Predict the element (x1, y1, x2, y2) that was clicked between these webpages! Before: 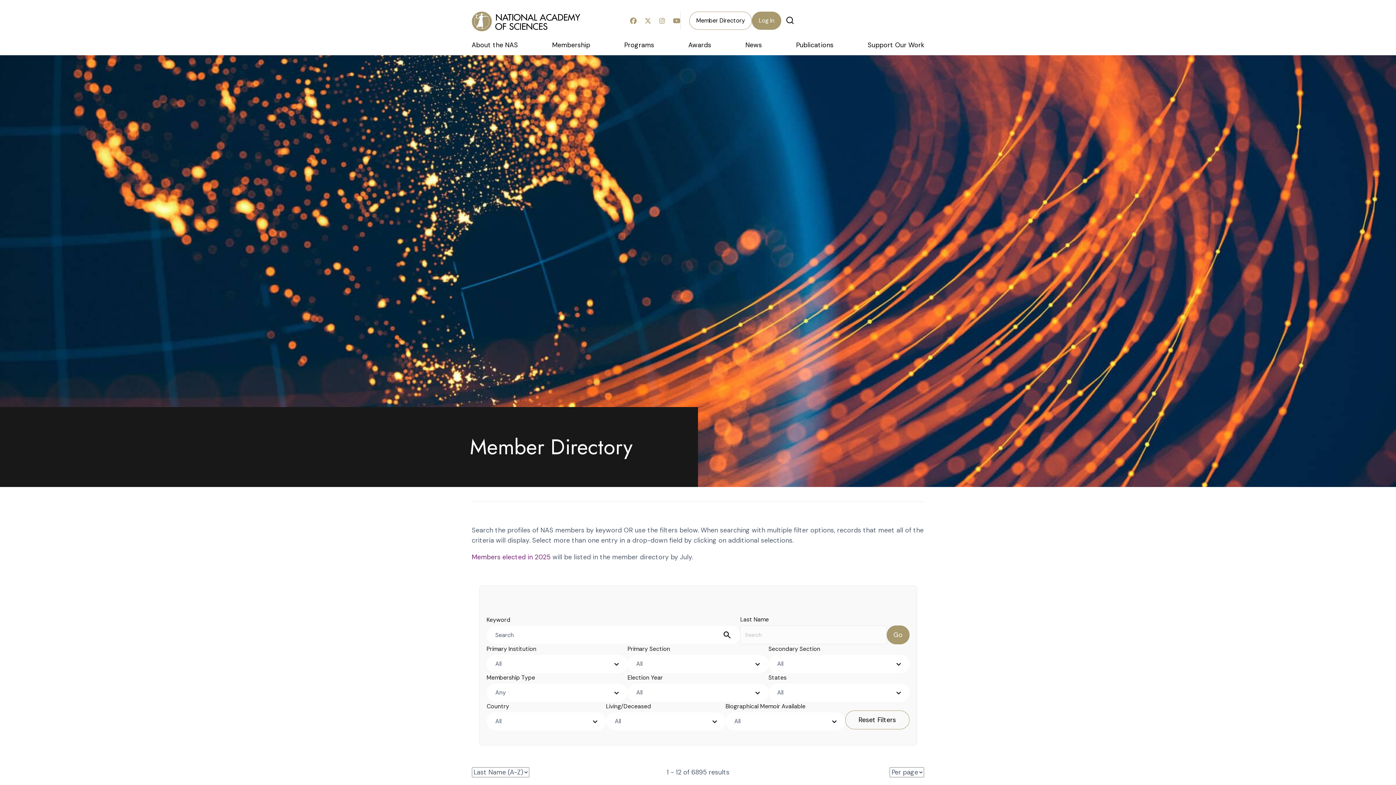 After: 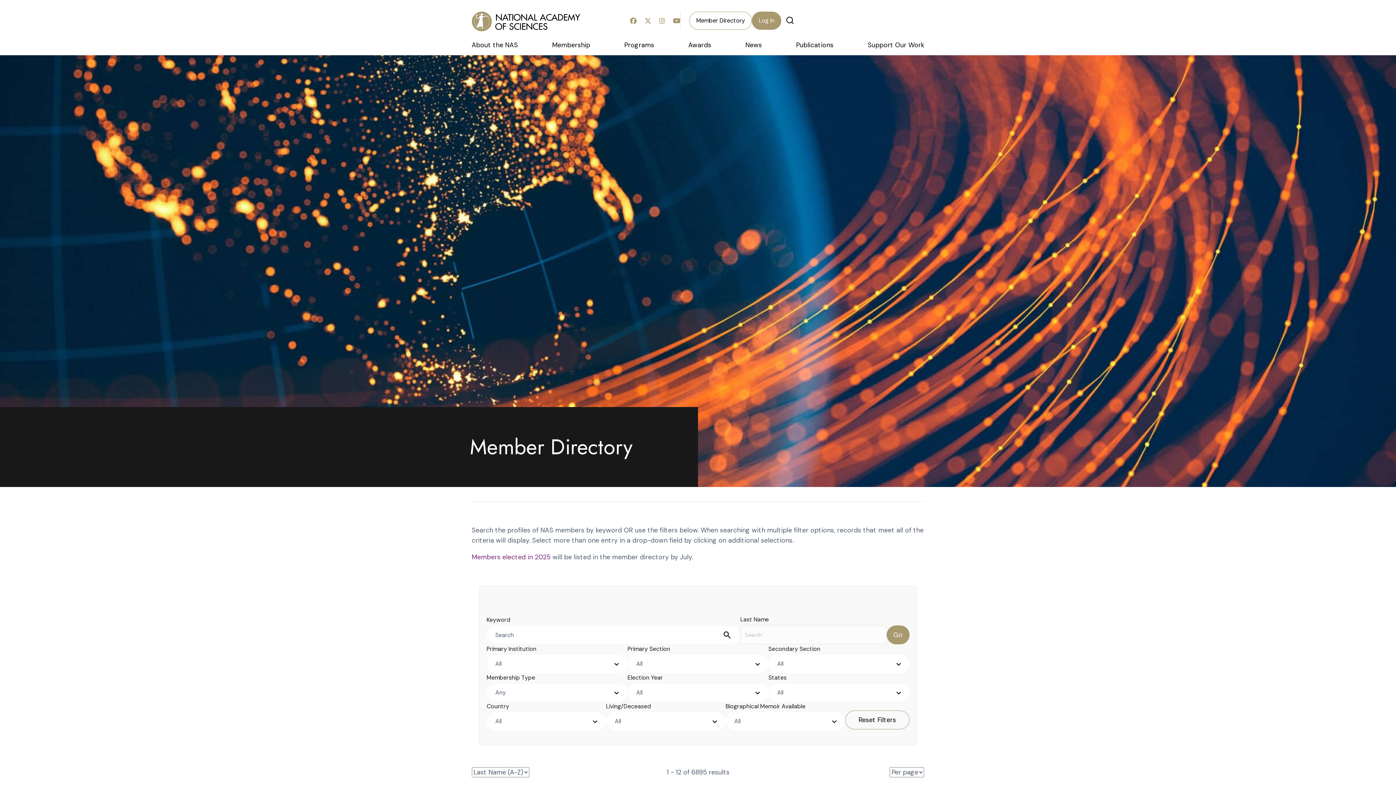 Action: label: Member Directory bbox: (689, 12, 751, 29)